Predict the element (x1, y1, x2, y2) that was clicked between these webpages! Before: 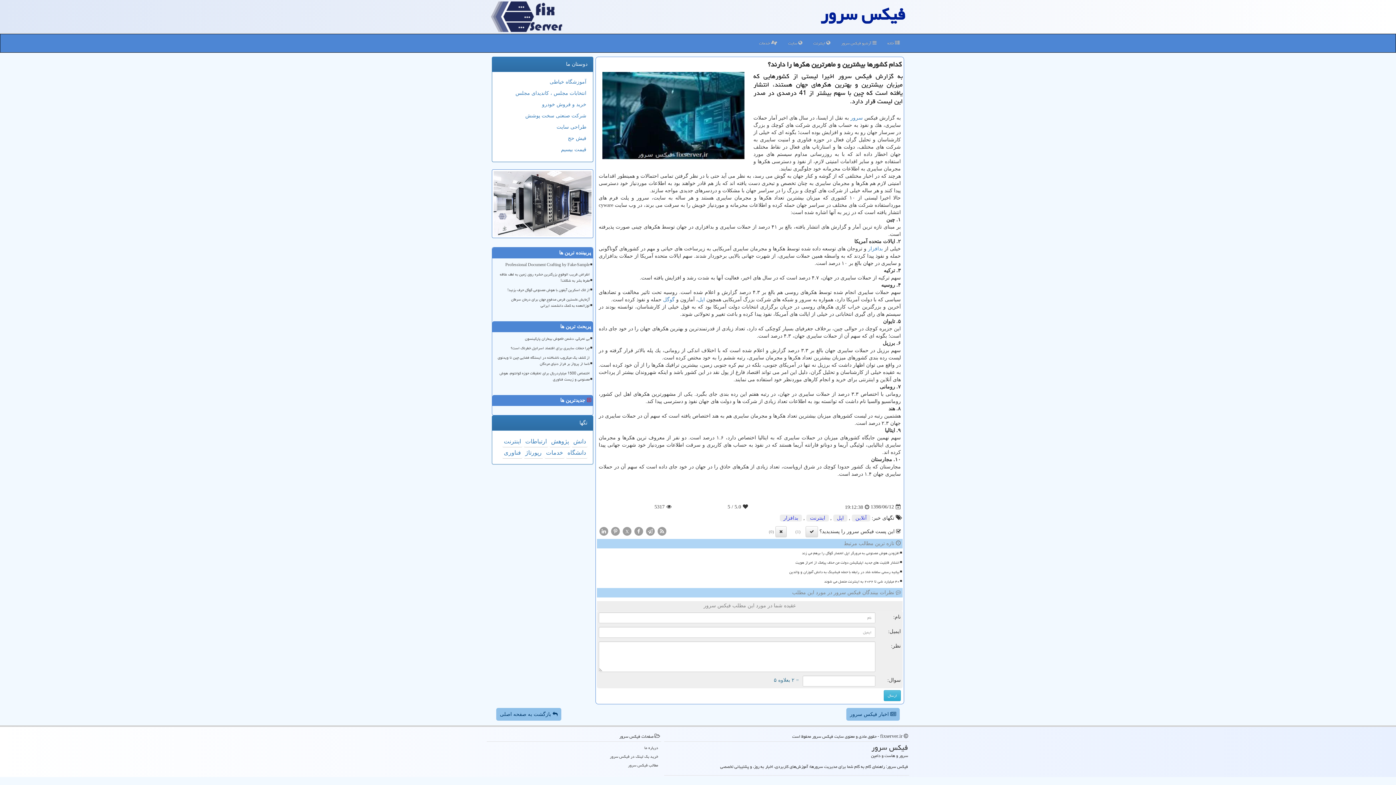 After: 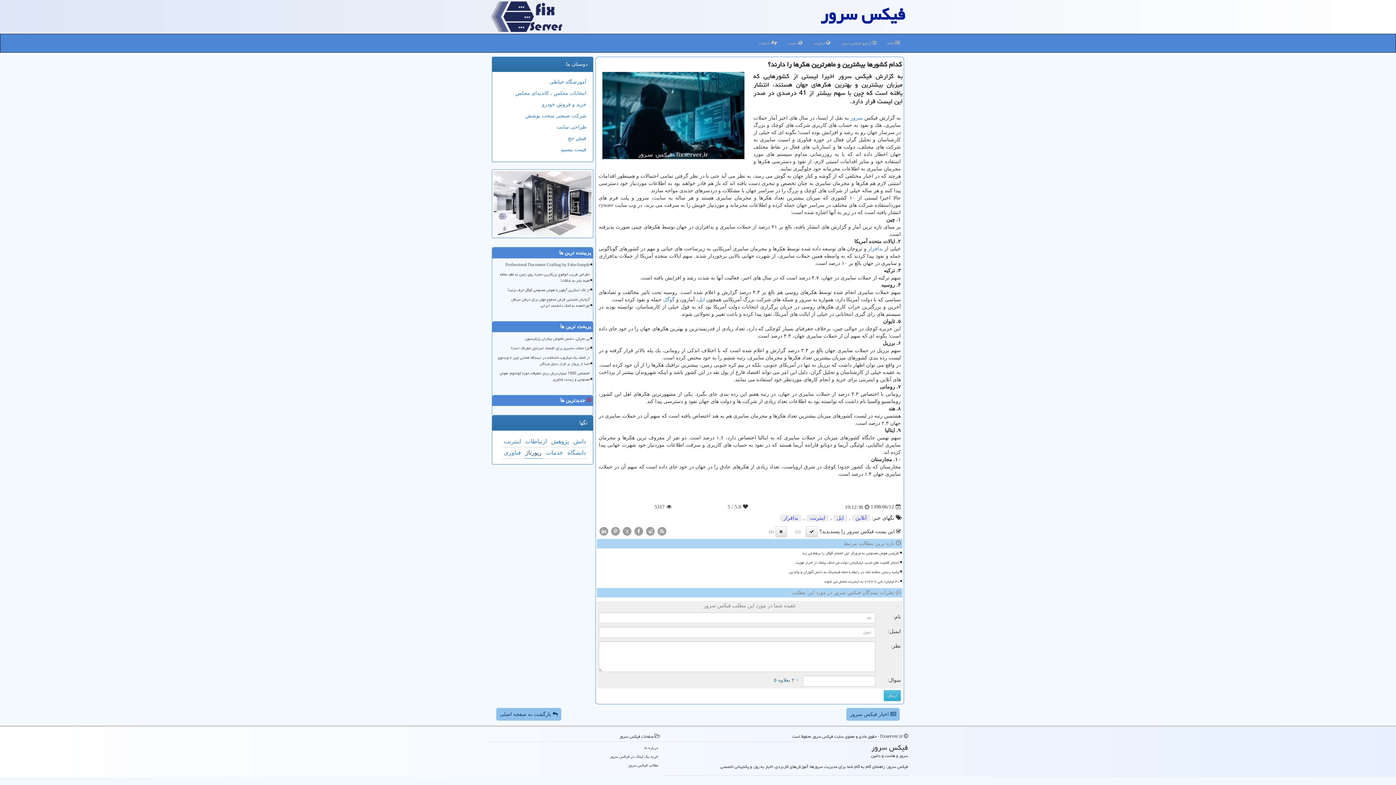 Action: bbox: (524, 447, 543, 459) label: رپورتاژ